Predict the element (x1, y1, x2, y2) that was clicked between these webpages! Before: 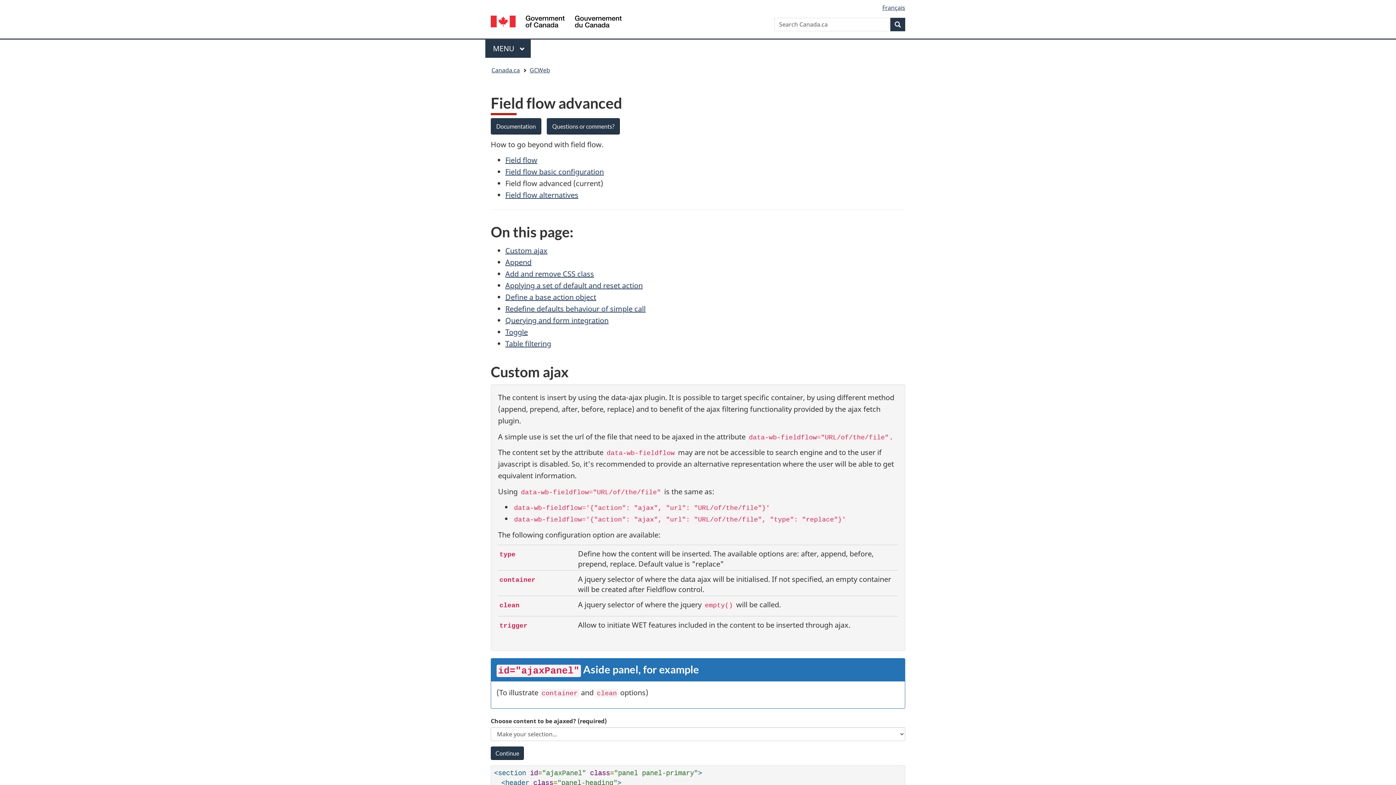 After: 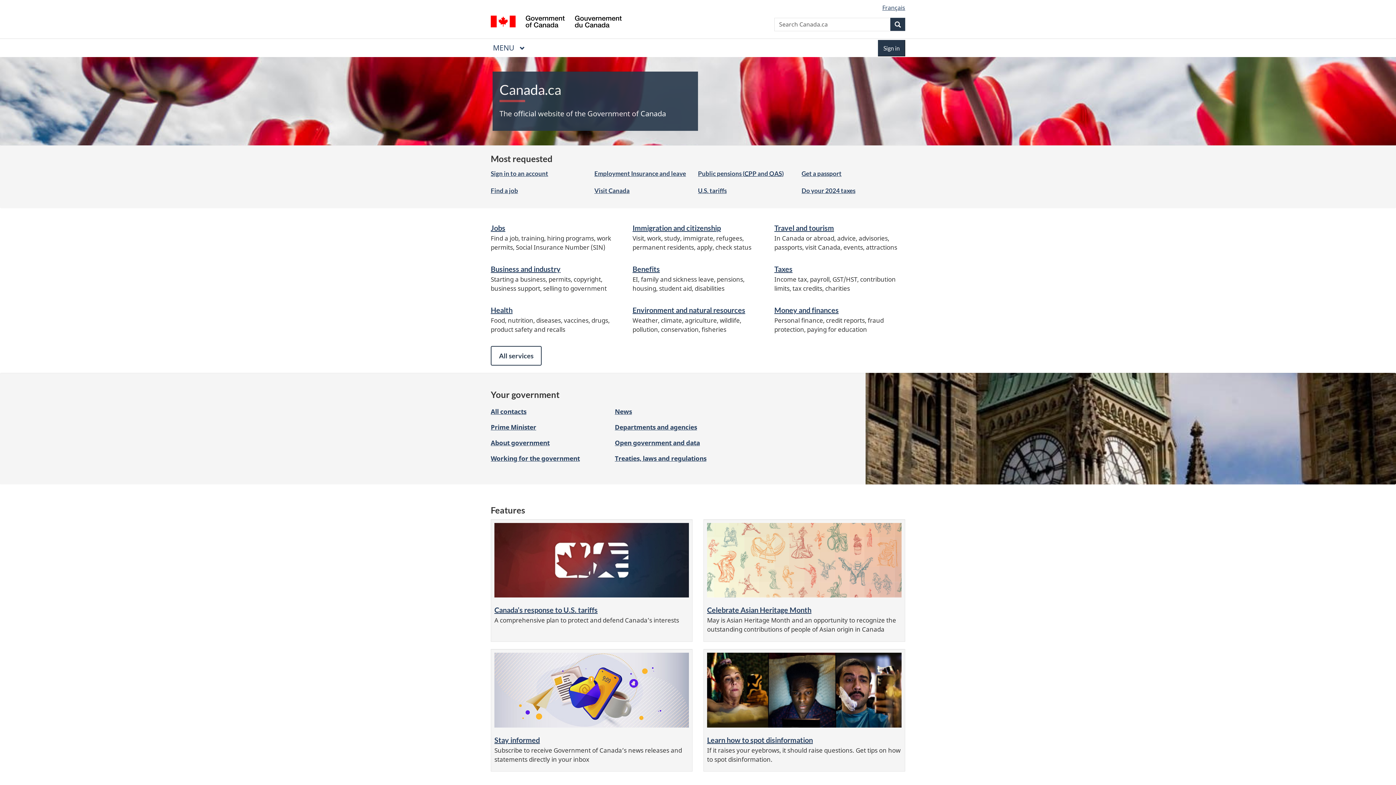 Action: bbox: (491, 64, 520, 76) label: Canada.ca